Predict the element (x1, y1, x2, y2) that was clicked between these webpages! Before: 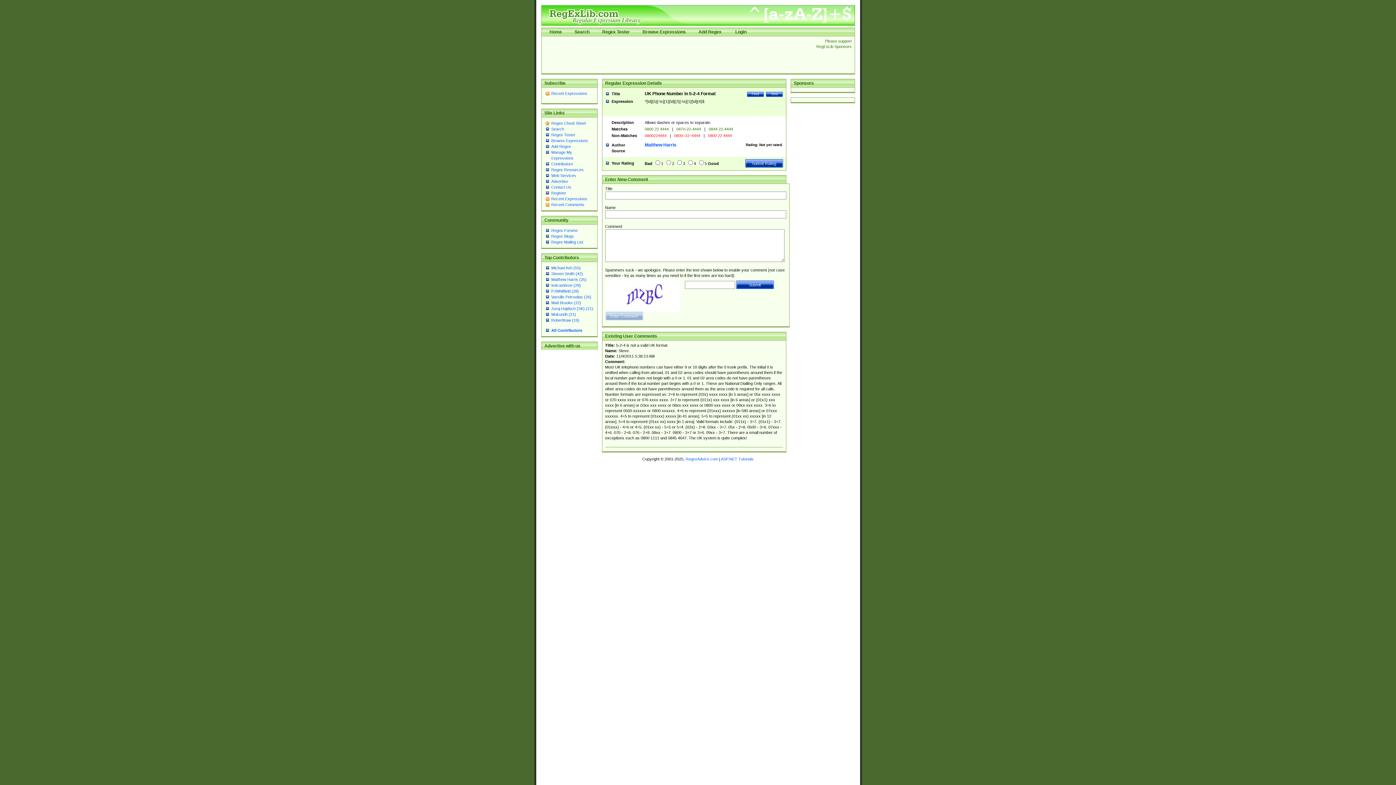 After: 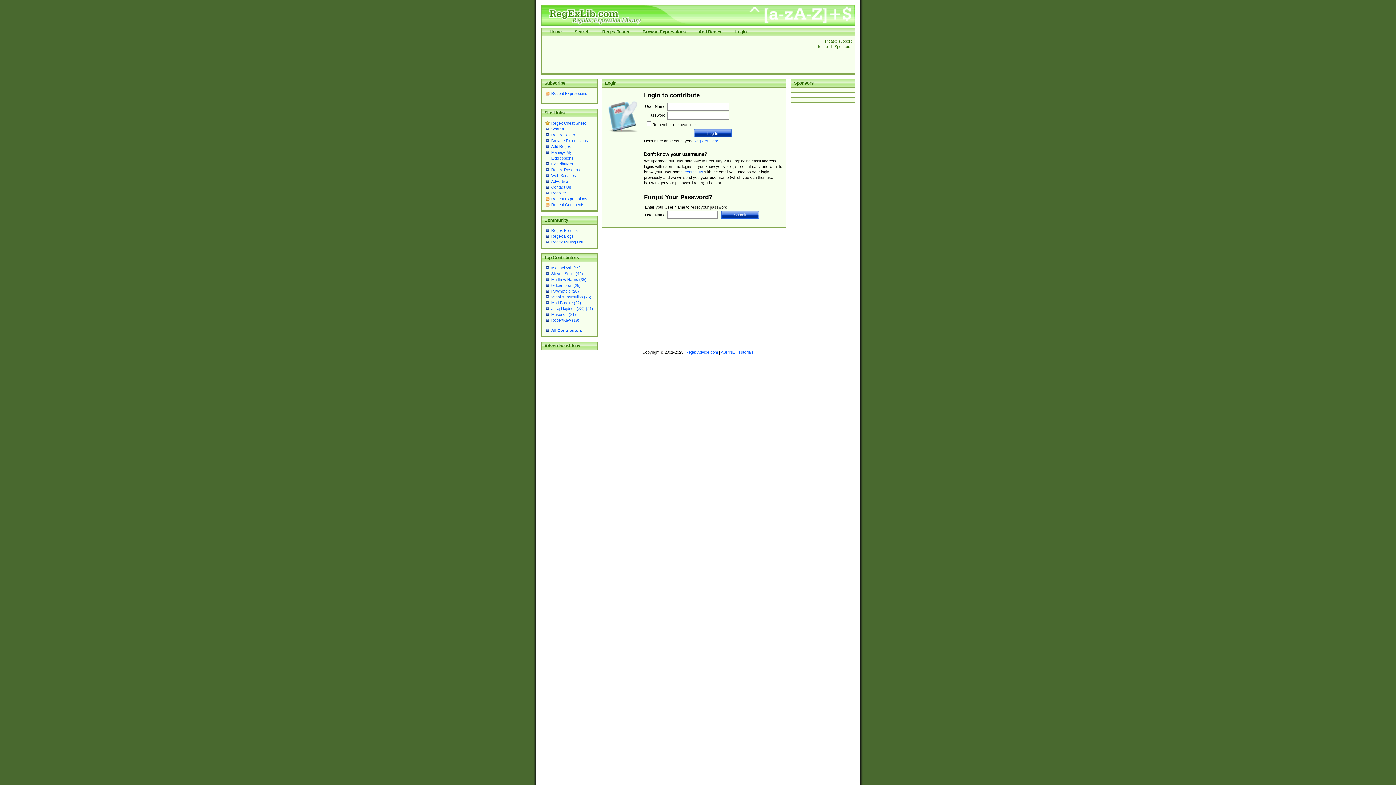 Action: bbox: (551, 144, 571, 148) label: Add Regex